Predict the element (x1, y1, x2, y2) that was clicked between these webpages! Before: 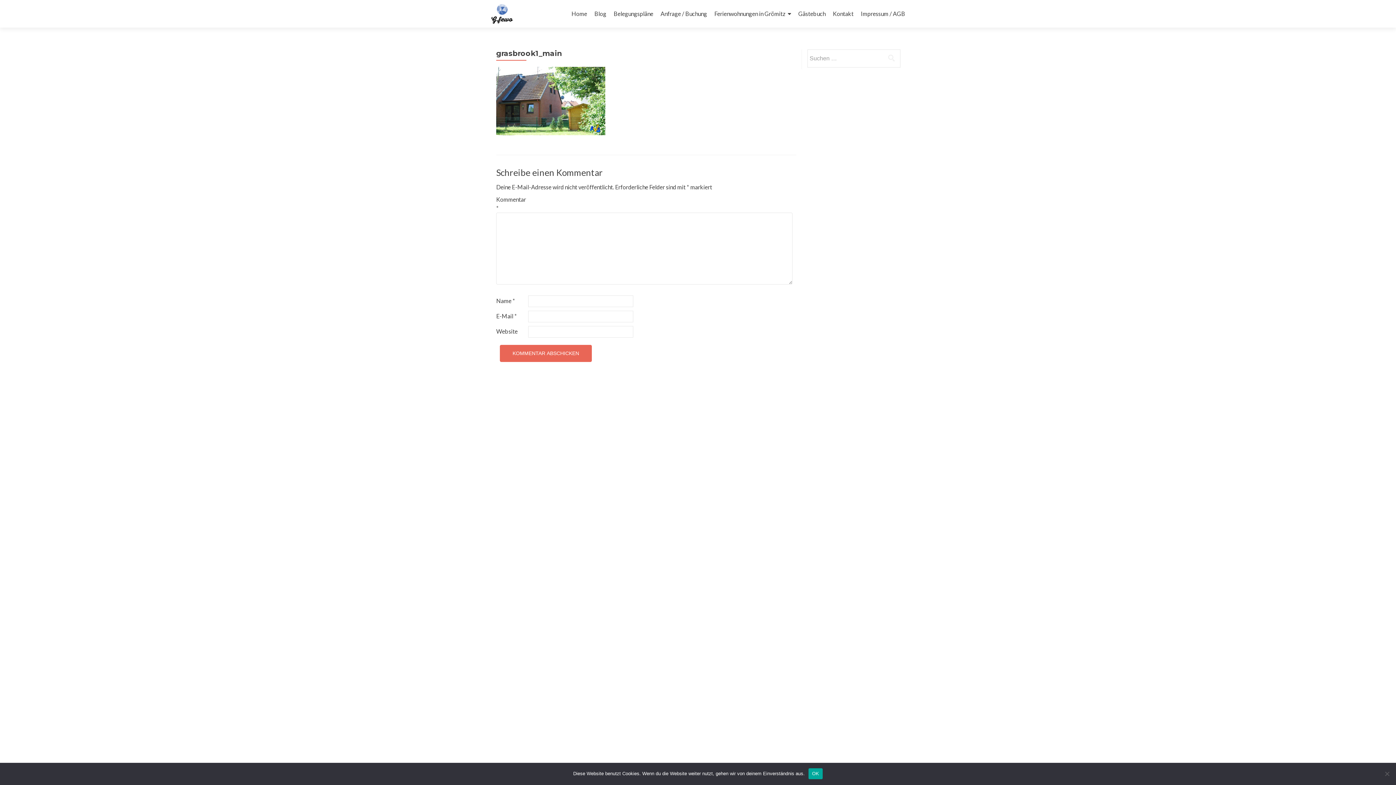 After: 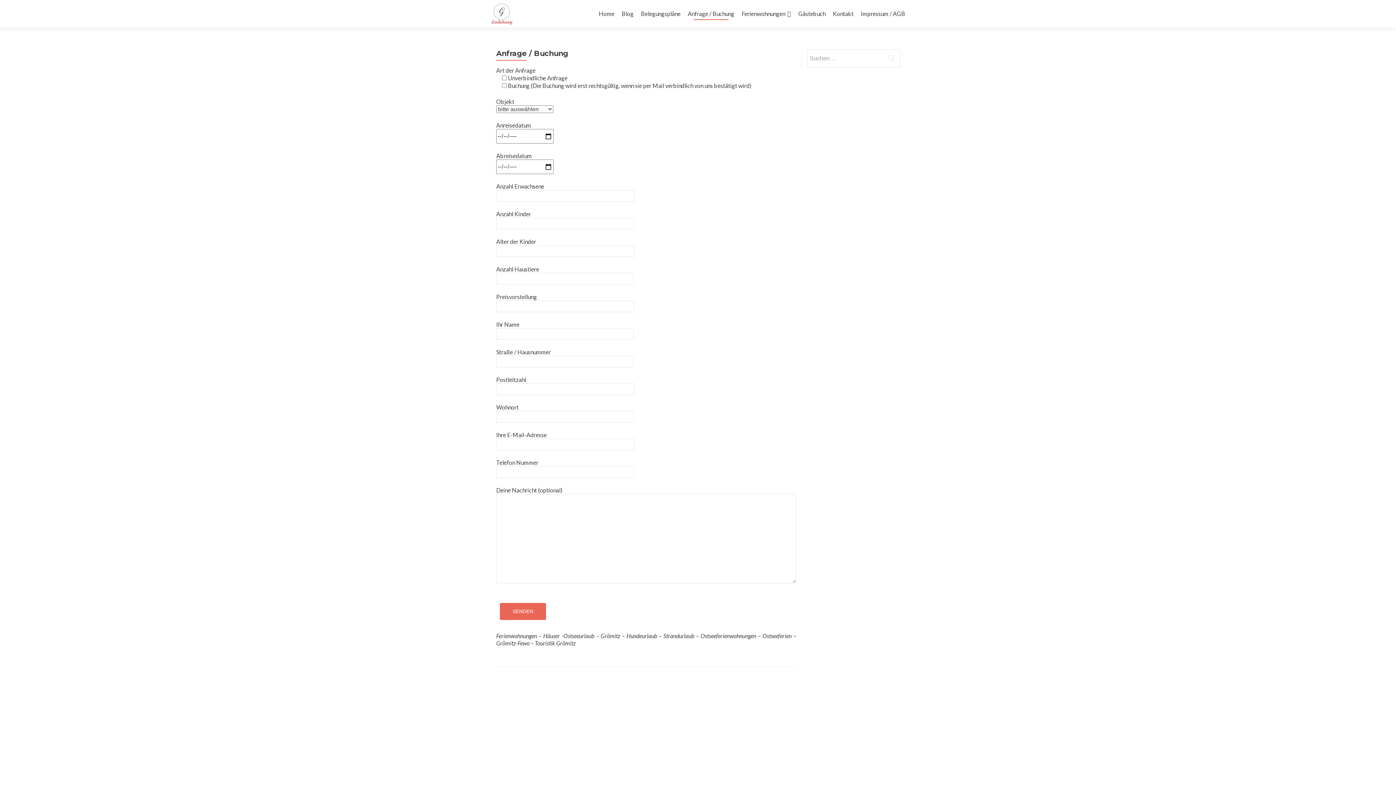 Action: bbox: (660, 7, 707, 20) label: Anfrage / Buchung